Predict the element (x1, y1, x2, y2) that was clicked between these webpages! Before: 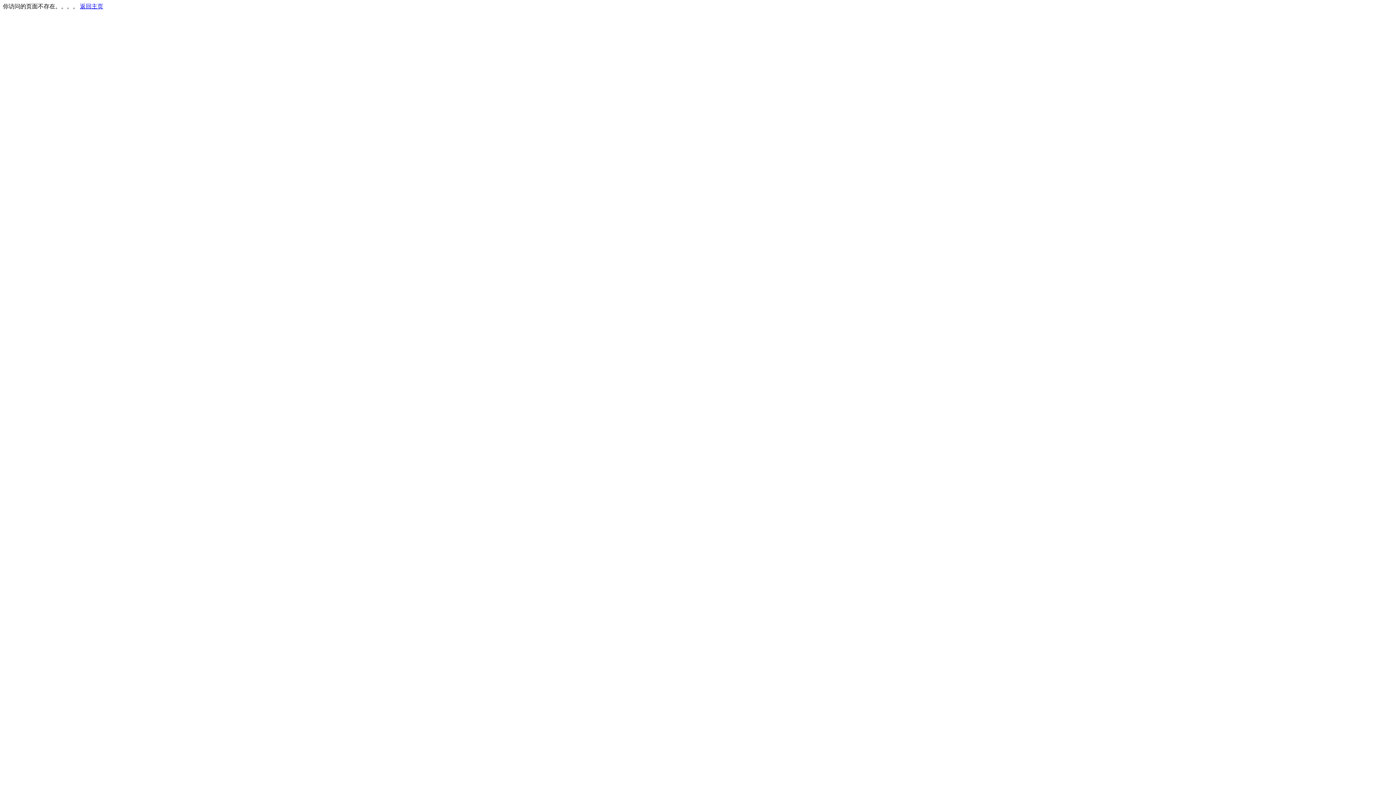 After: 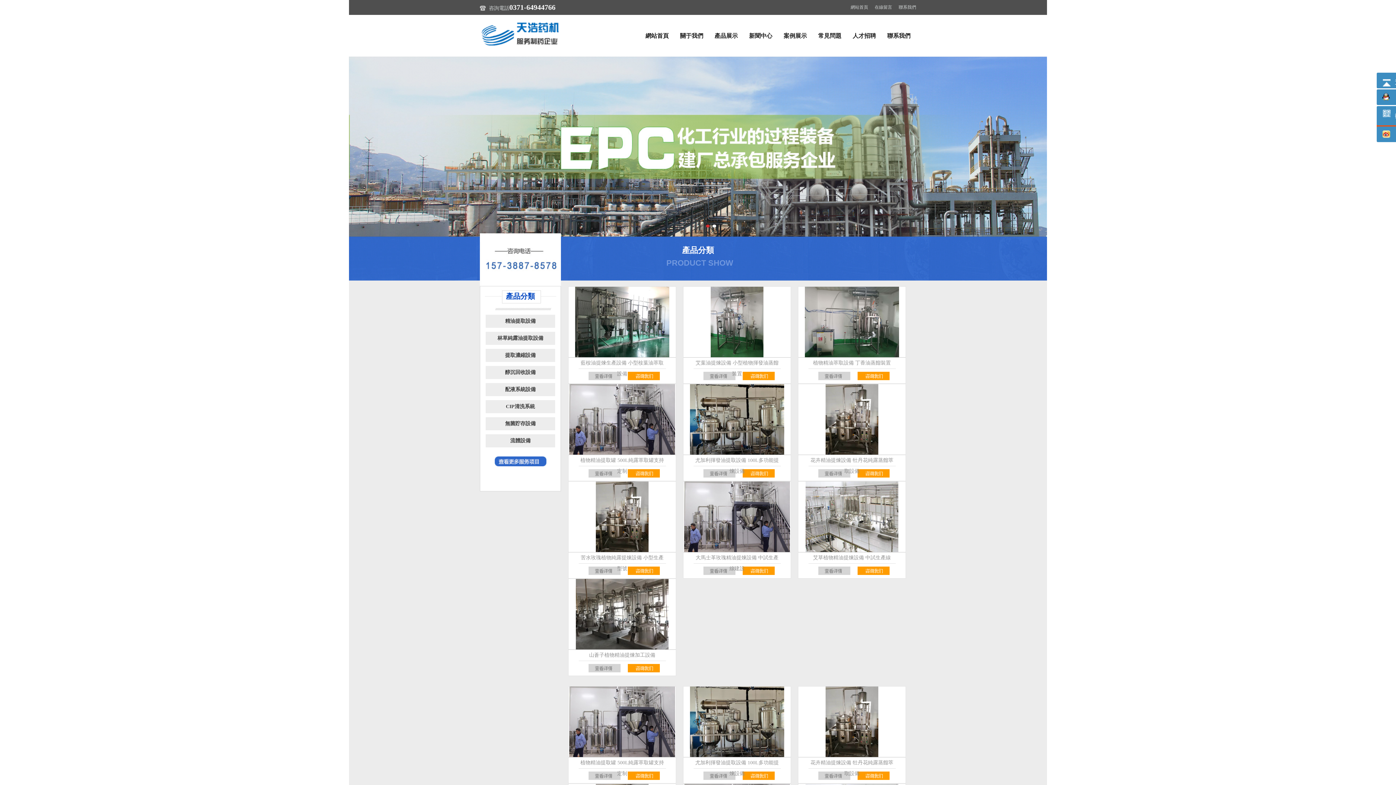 Action: label: 返回主页 bbox: (80, 3, 103, 9)